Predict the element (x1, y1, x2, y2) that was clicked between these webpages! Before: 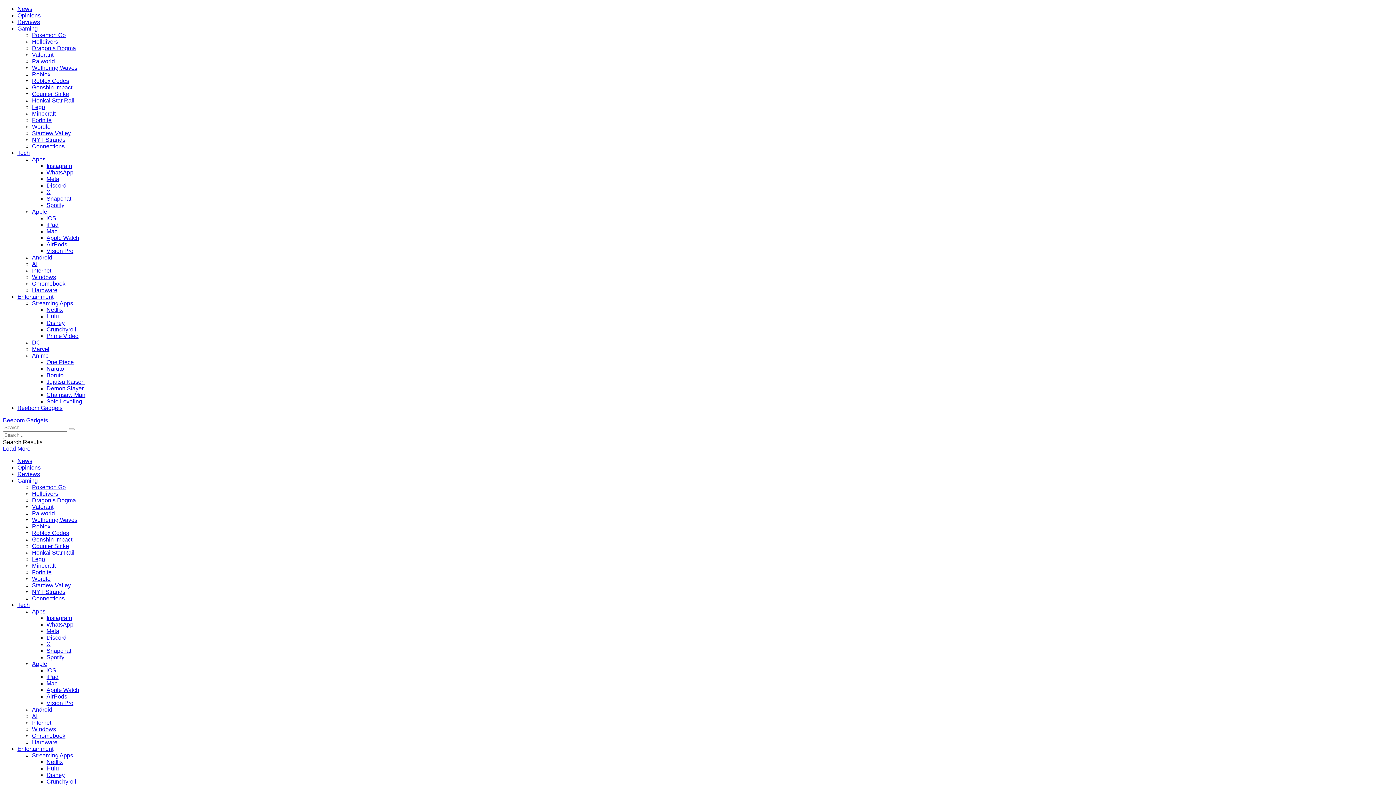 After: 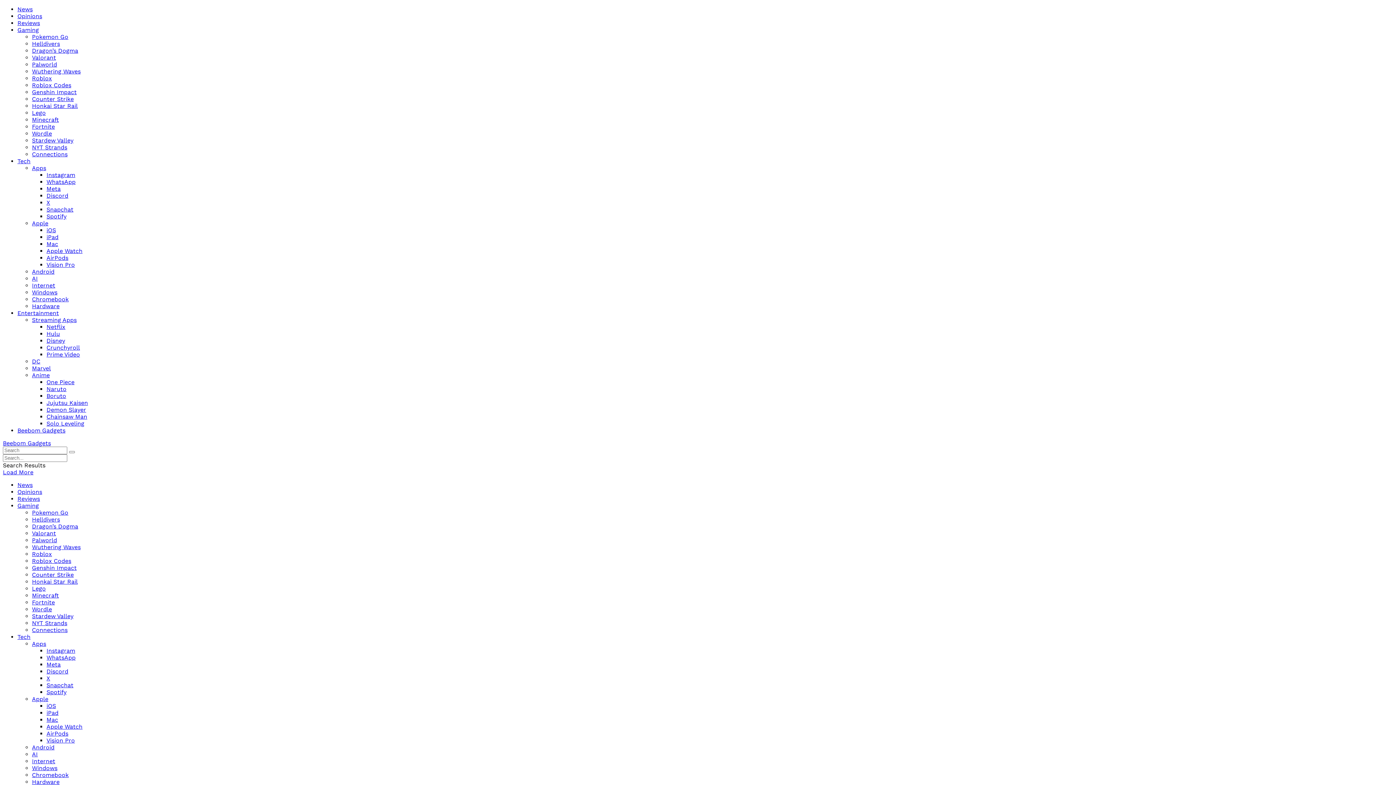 Action: bbox: (32, 608, 45, 614) label: Apps